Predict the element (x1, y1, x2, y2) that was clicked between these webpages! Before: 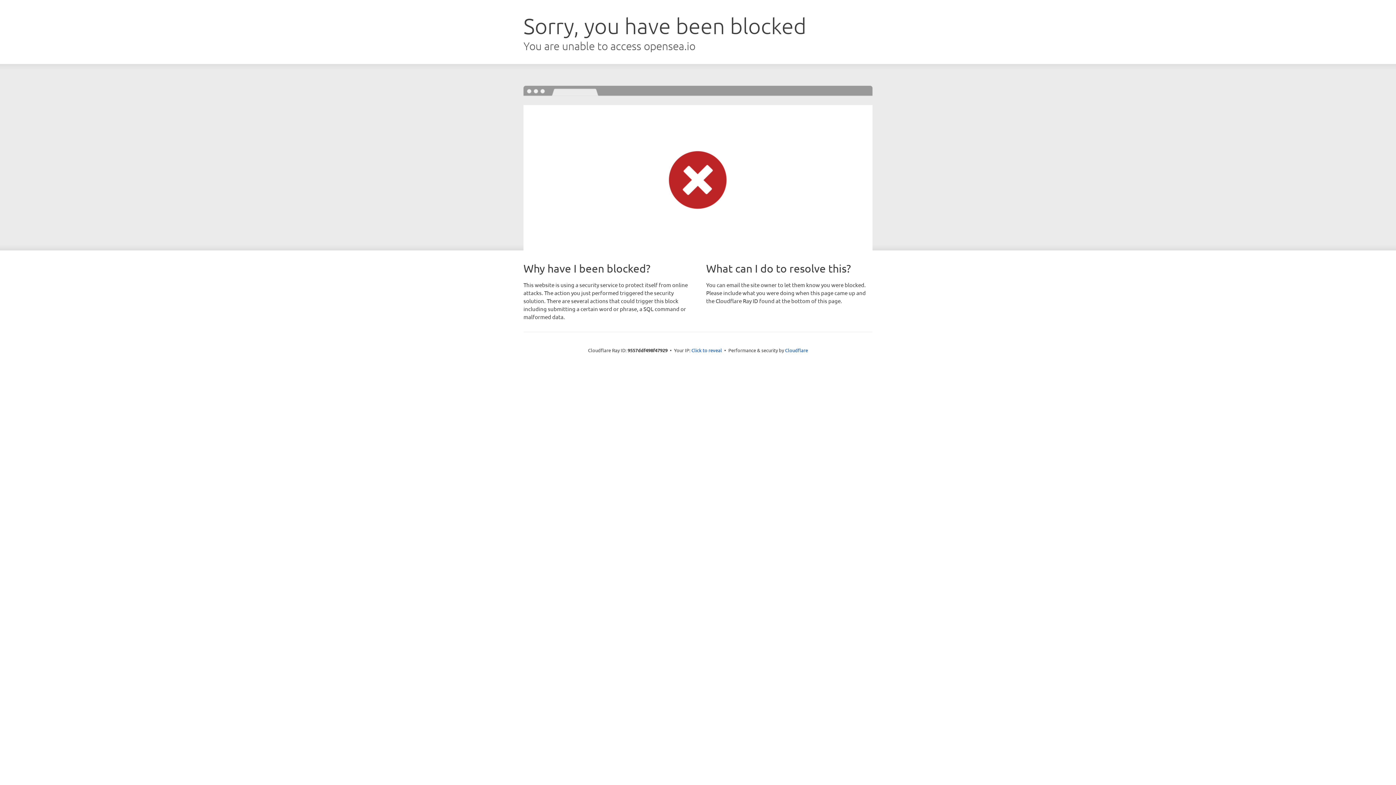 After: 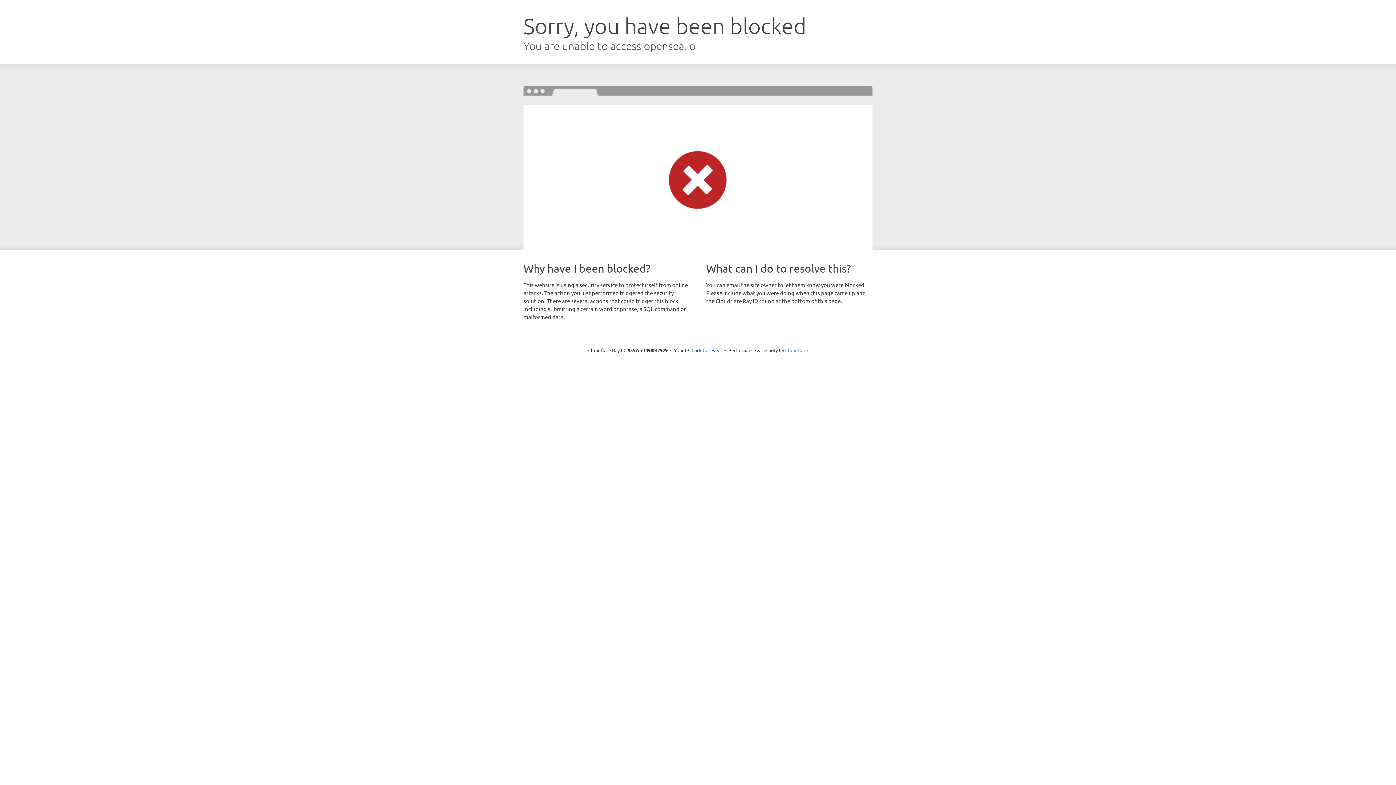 Action: label: Cloudflare bbox: (785, 347, 808, 353)